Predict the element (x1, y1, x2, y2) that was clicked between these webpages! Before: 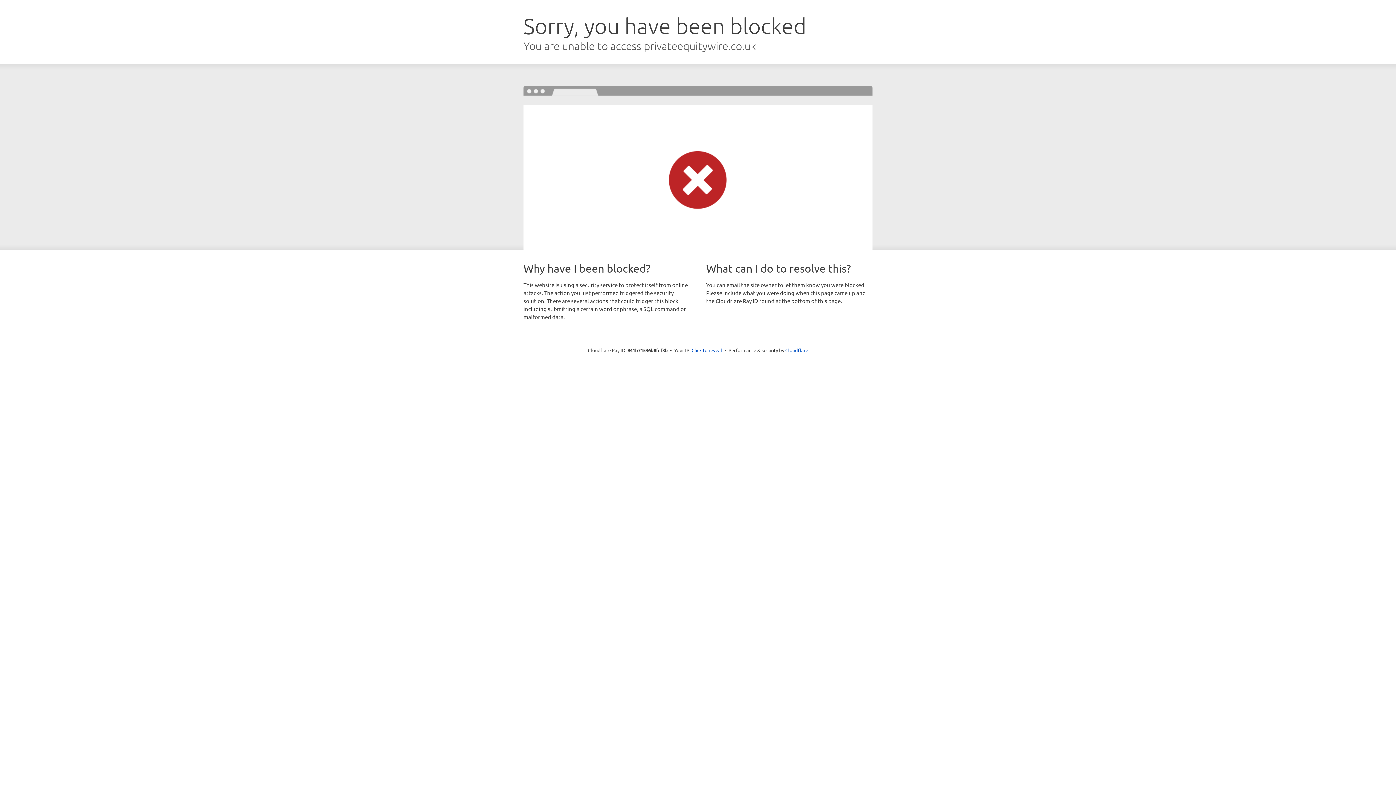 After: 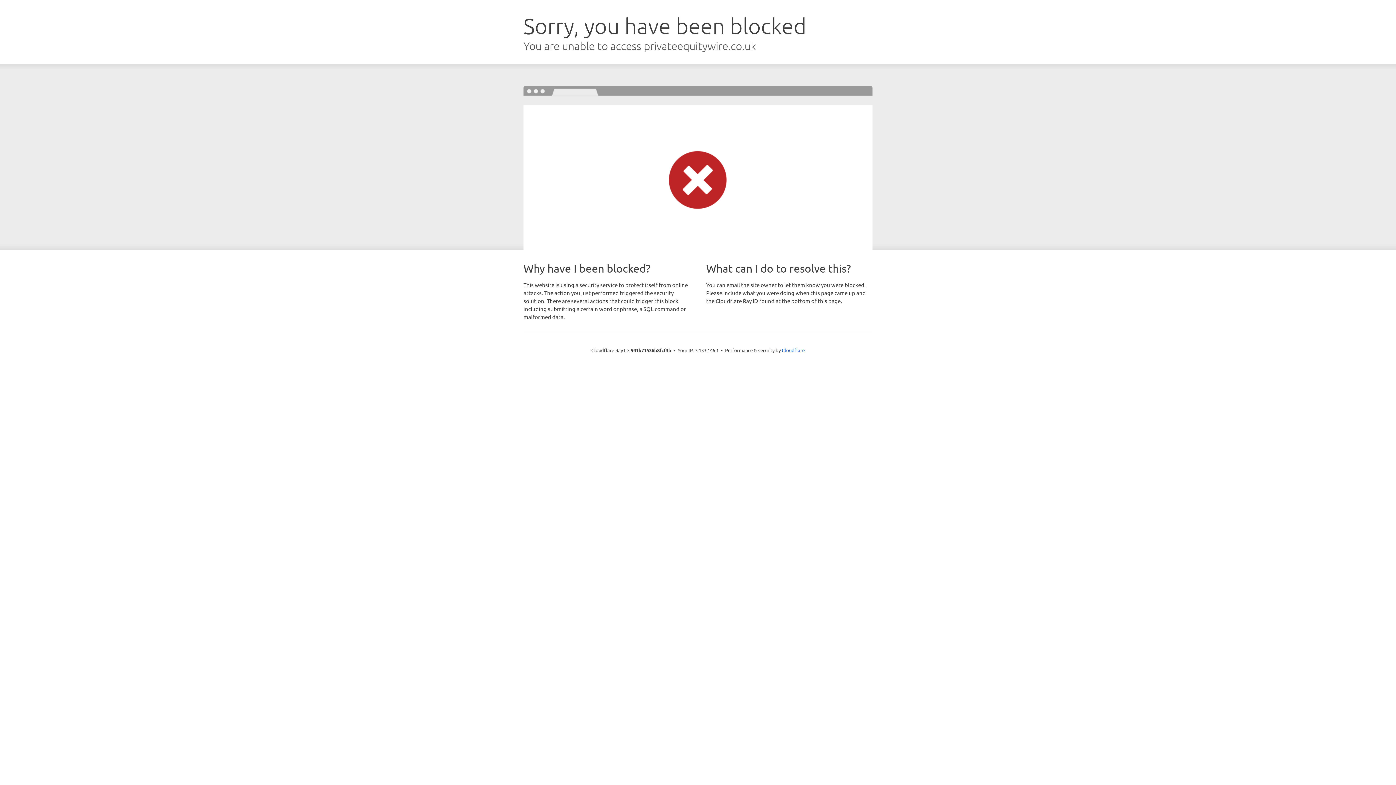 Action: bbox: (691, 346, 722, 353) label: Click to reveal